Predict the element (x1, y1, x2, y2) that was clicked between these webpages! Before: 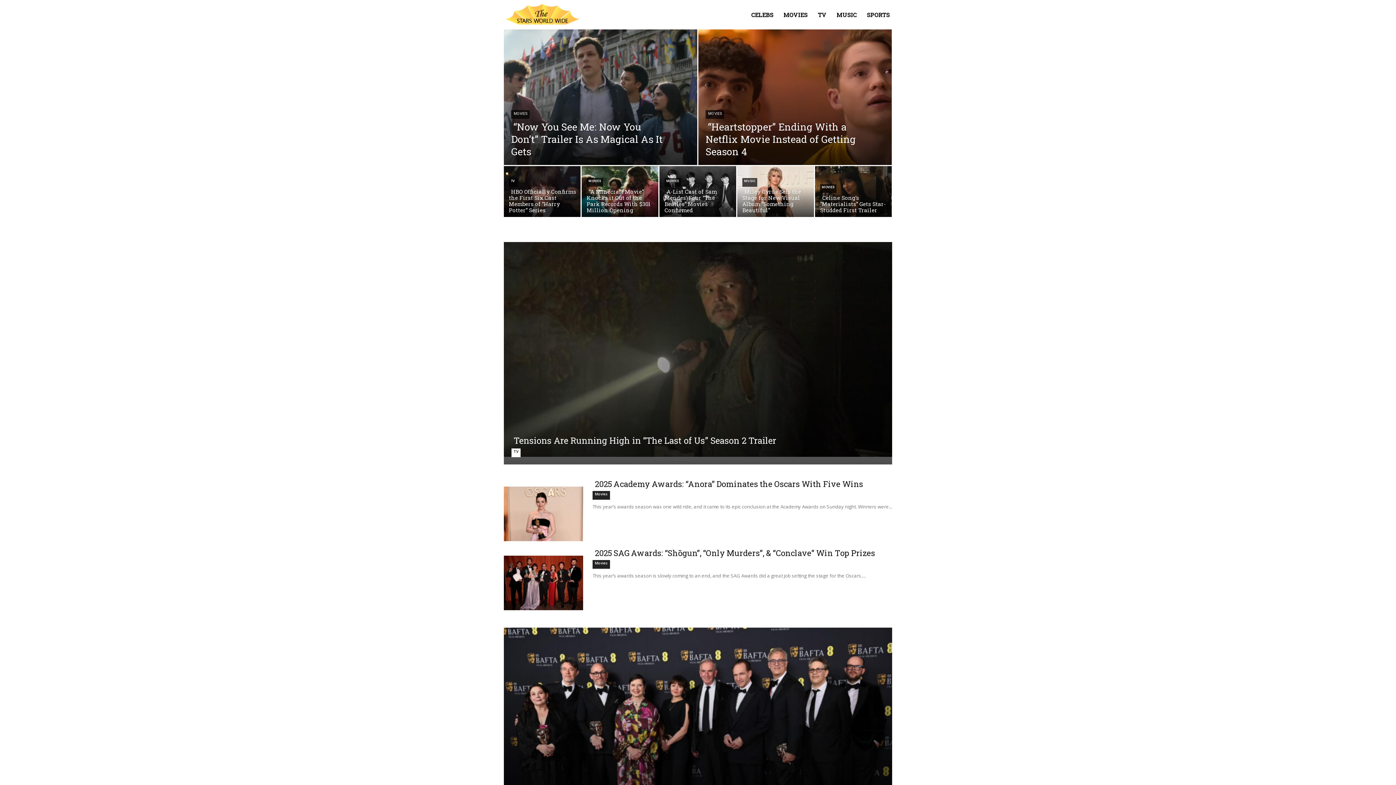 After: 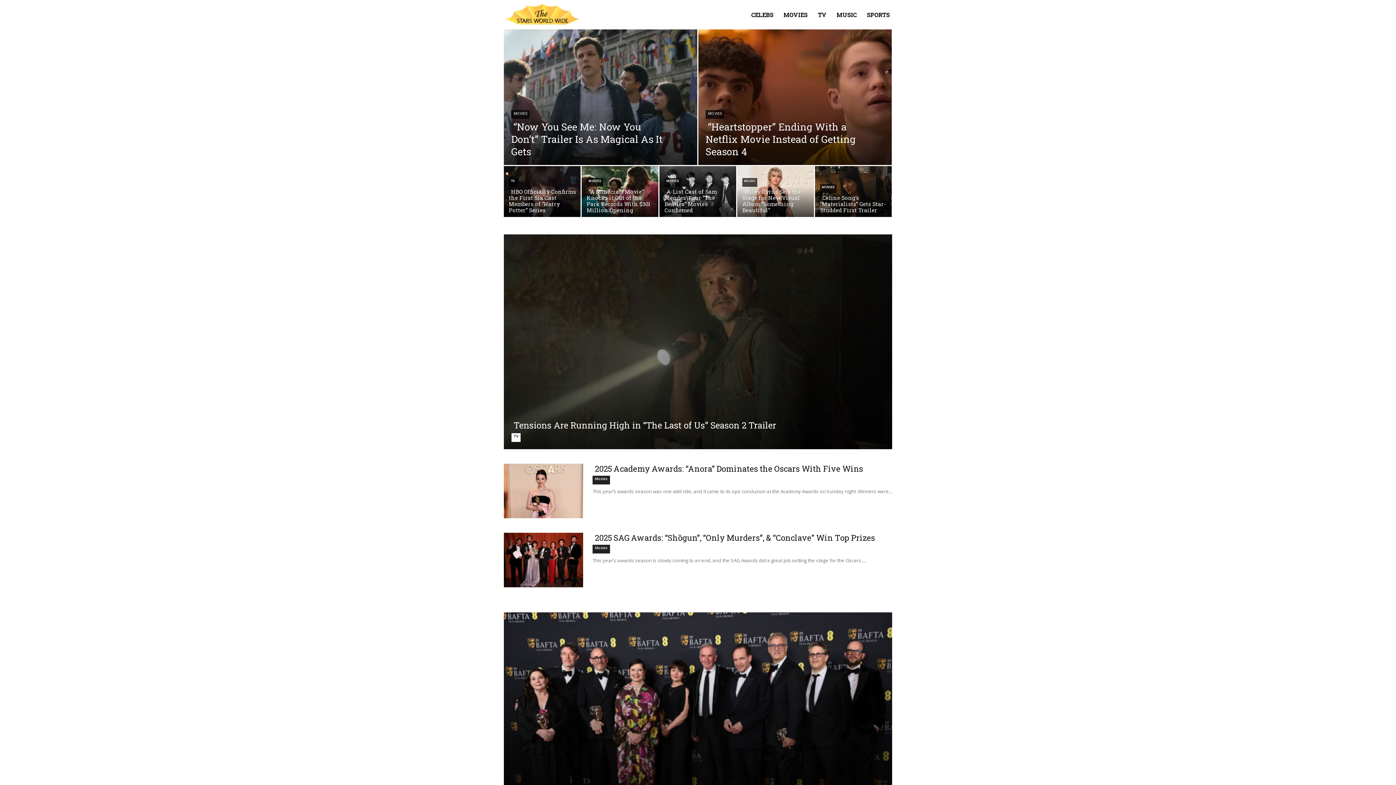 Action: bbox: (504, 478, 583, 549)